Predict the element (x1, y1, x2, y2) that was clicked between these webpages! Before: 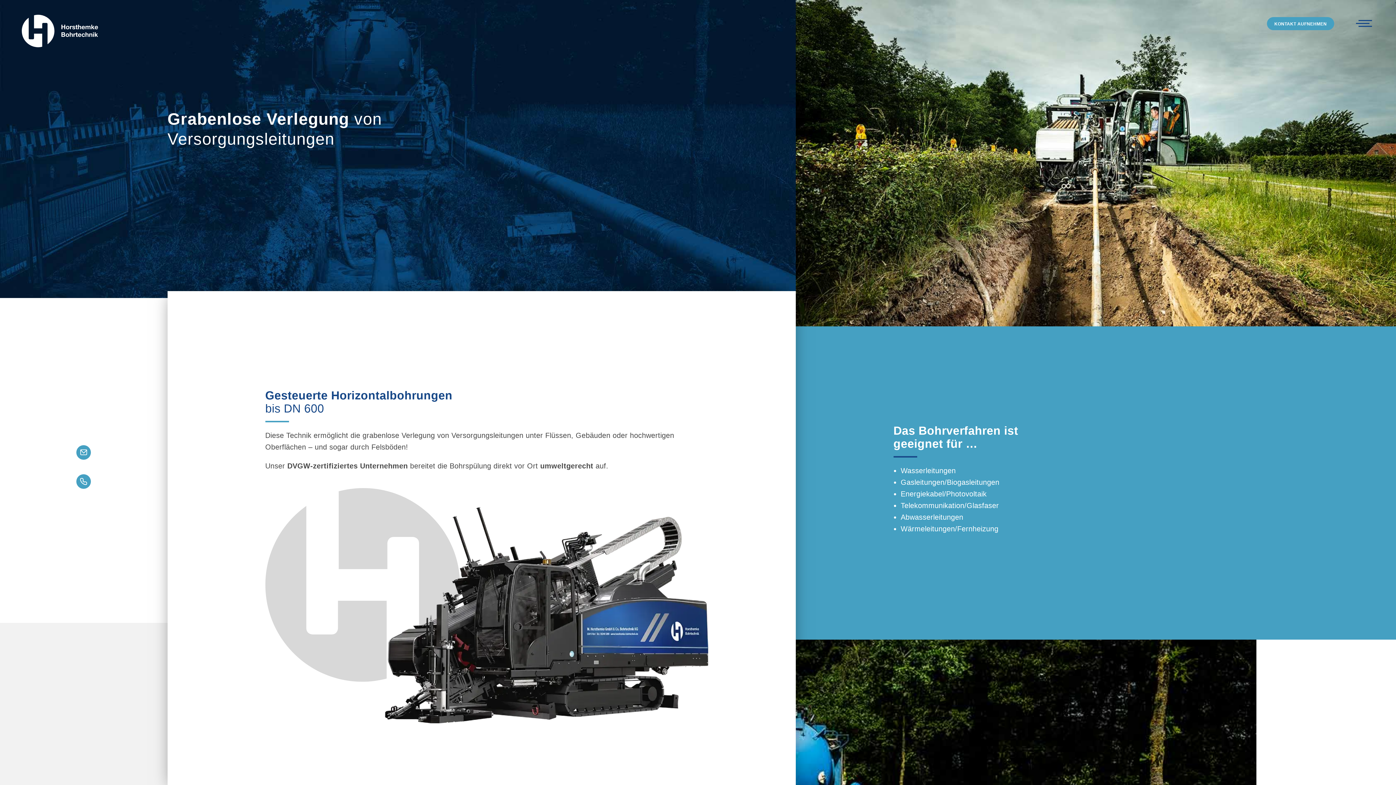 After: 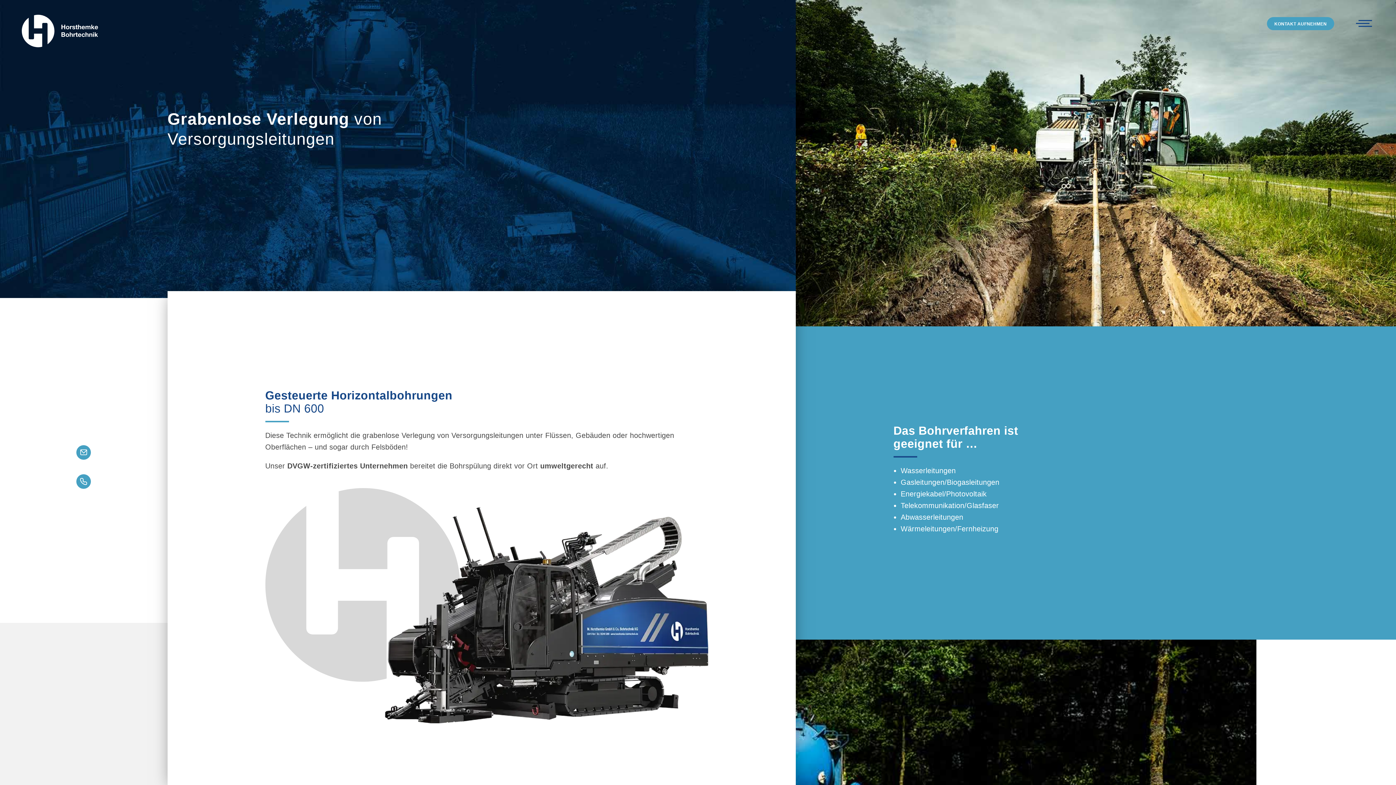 Action: label: DVGW-zertifiziertes Unternehmen bbox: (287, 462, 407, 470)